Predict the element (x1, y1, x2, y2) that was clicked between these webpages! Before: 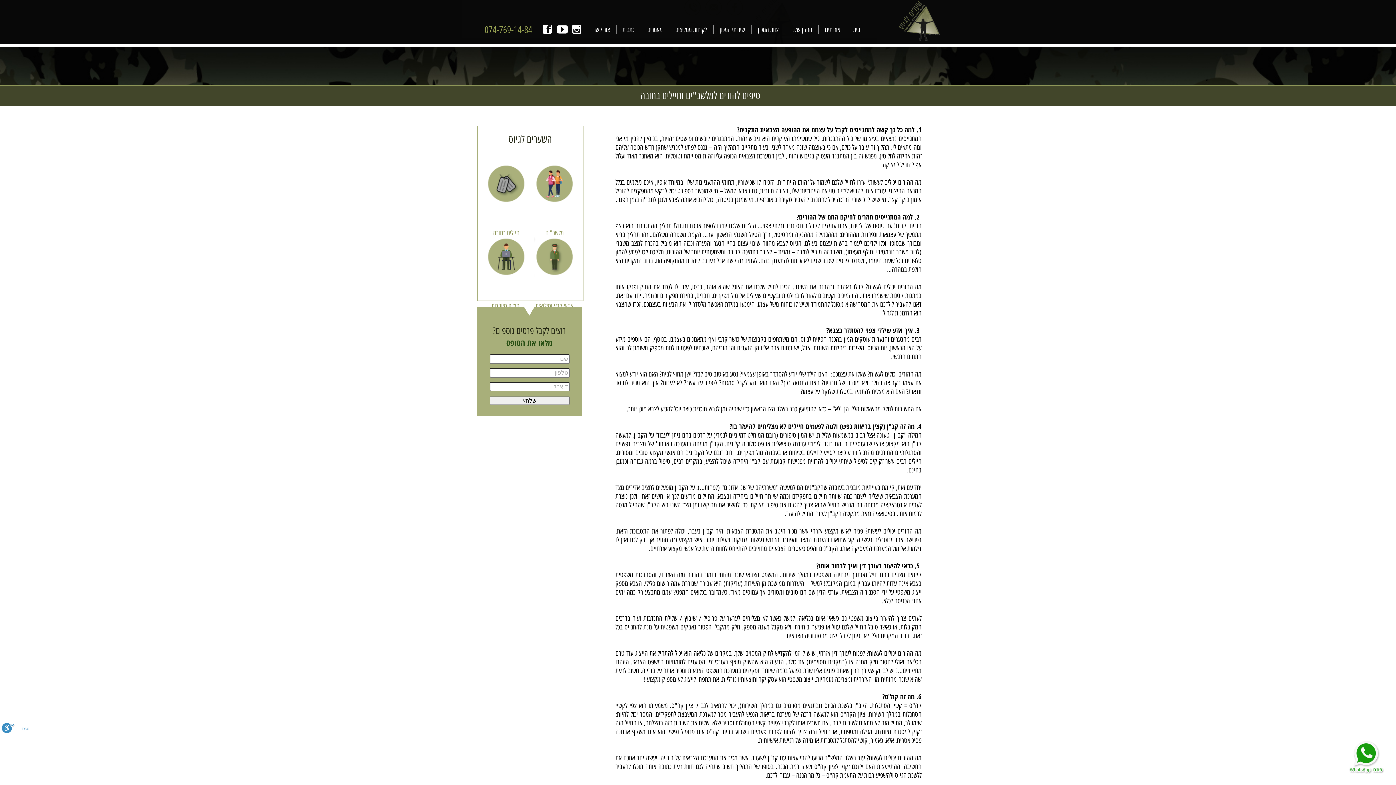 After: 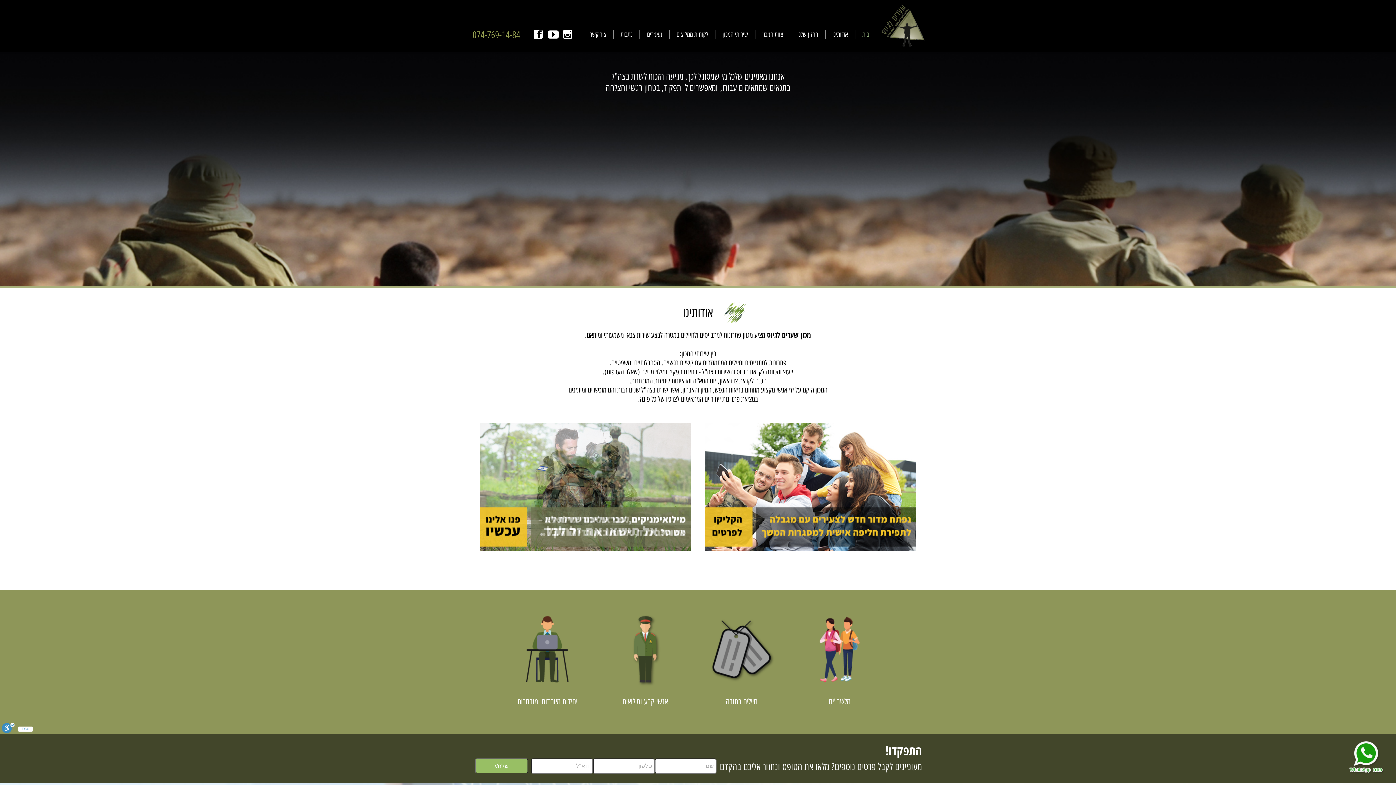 Action: label: בית bbox: (846, 25, 866, 34)